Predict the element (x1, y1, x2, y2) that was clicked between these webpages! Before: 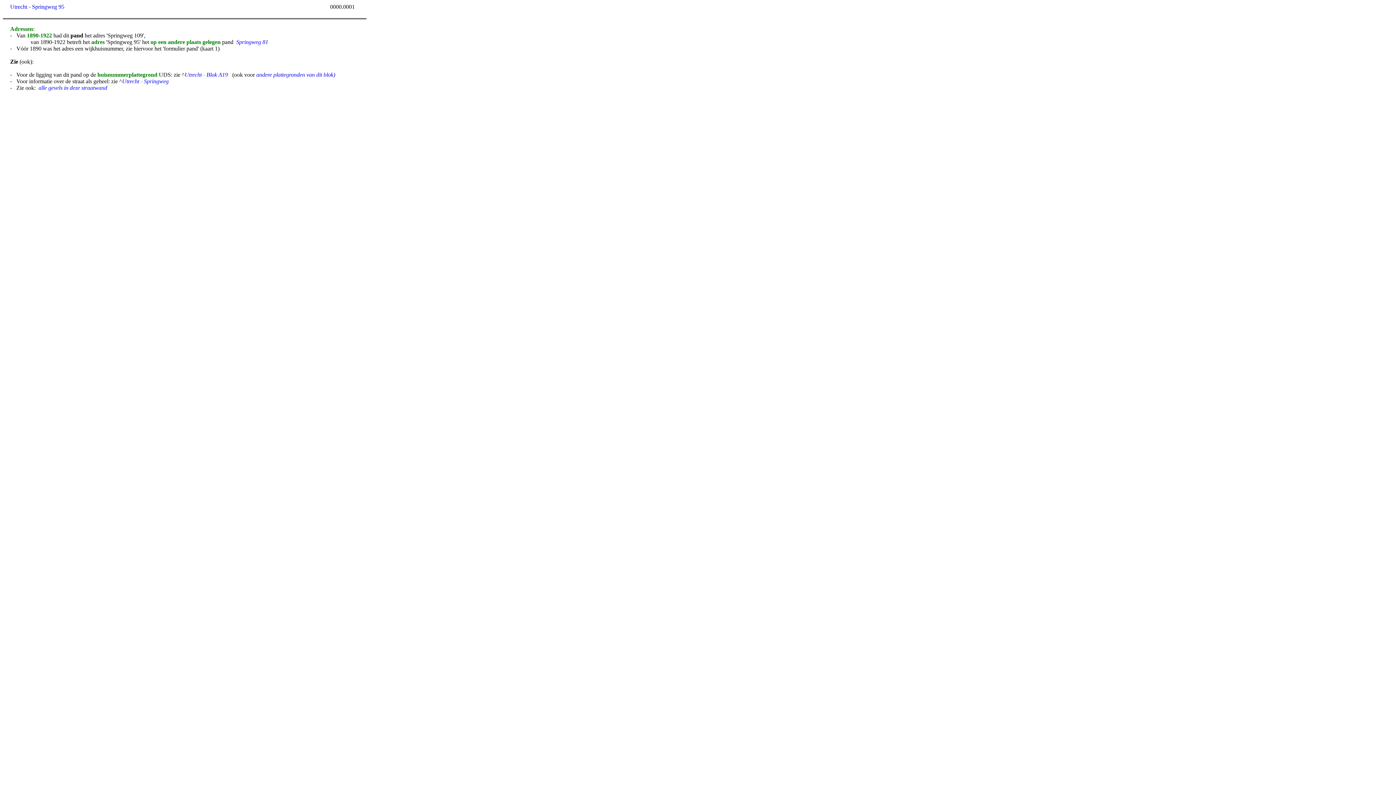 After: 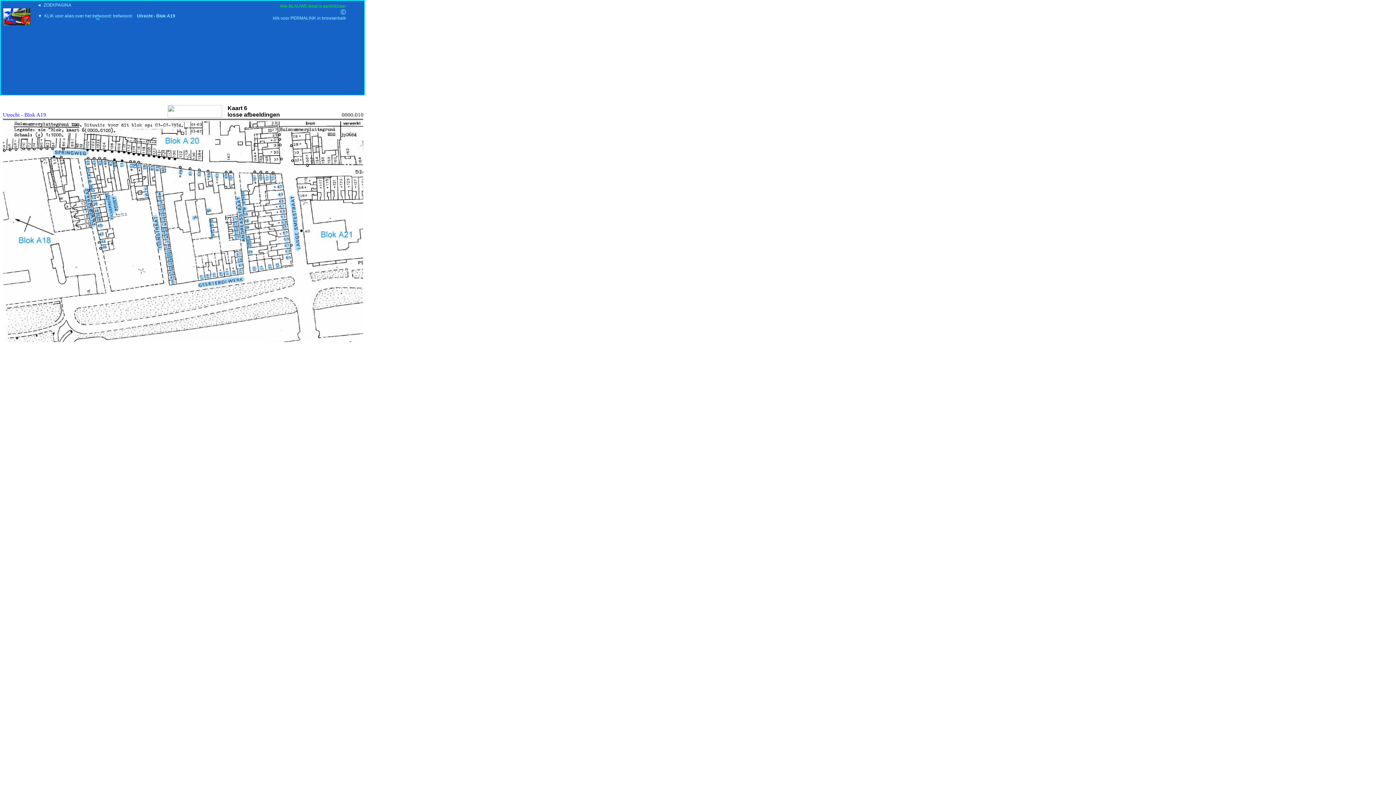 Action: bbox: (184, 71, 228, 77) label: Utrecht - Blok A19